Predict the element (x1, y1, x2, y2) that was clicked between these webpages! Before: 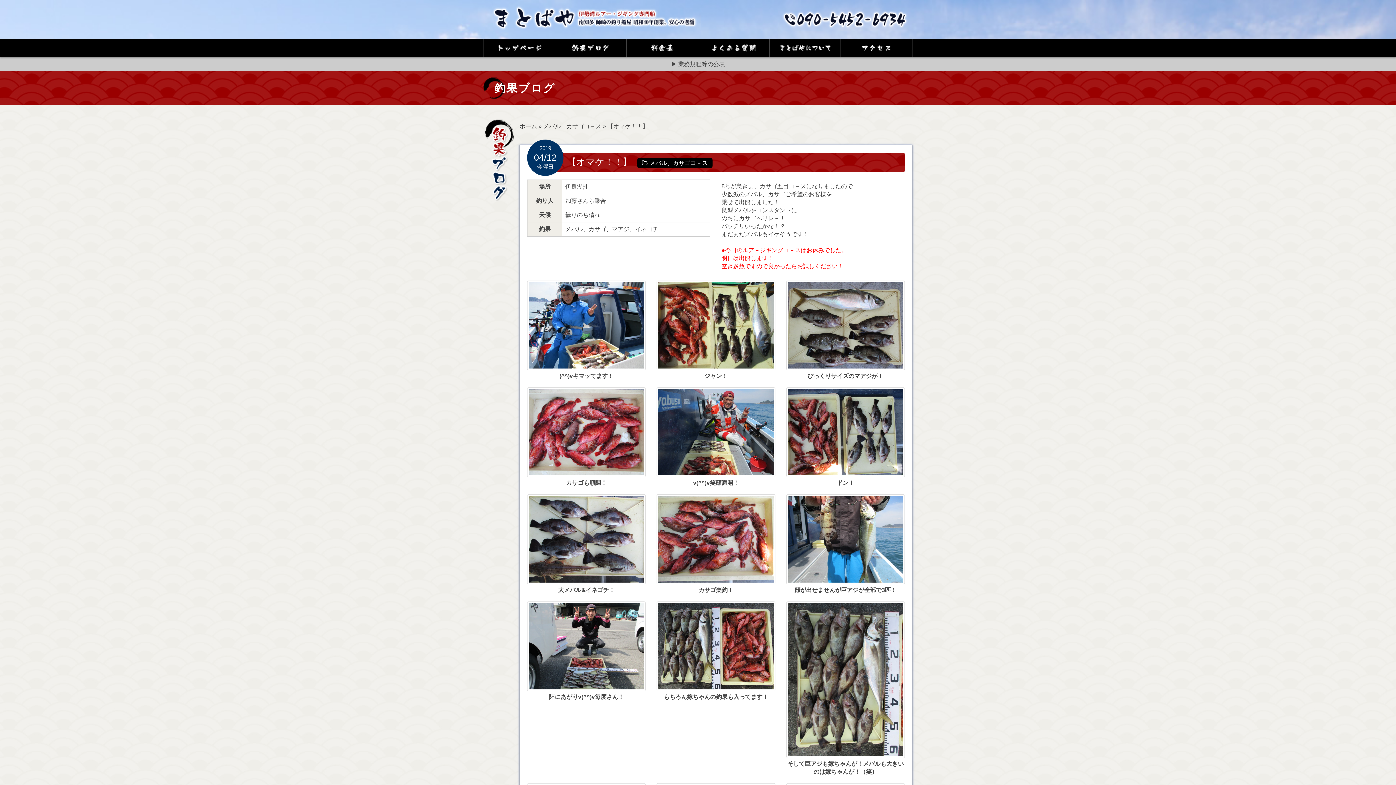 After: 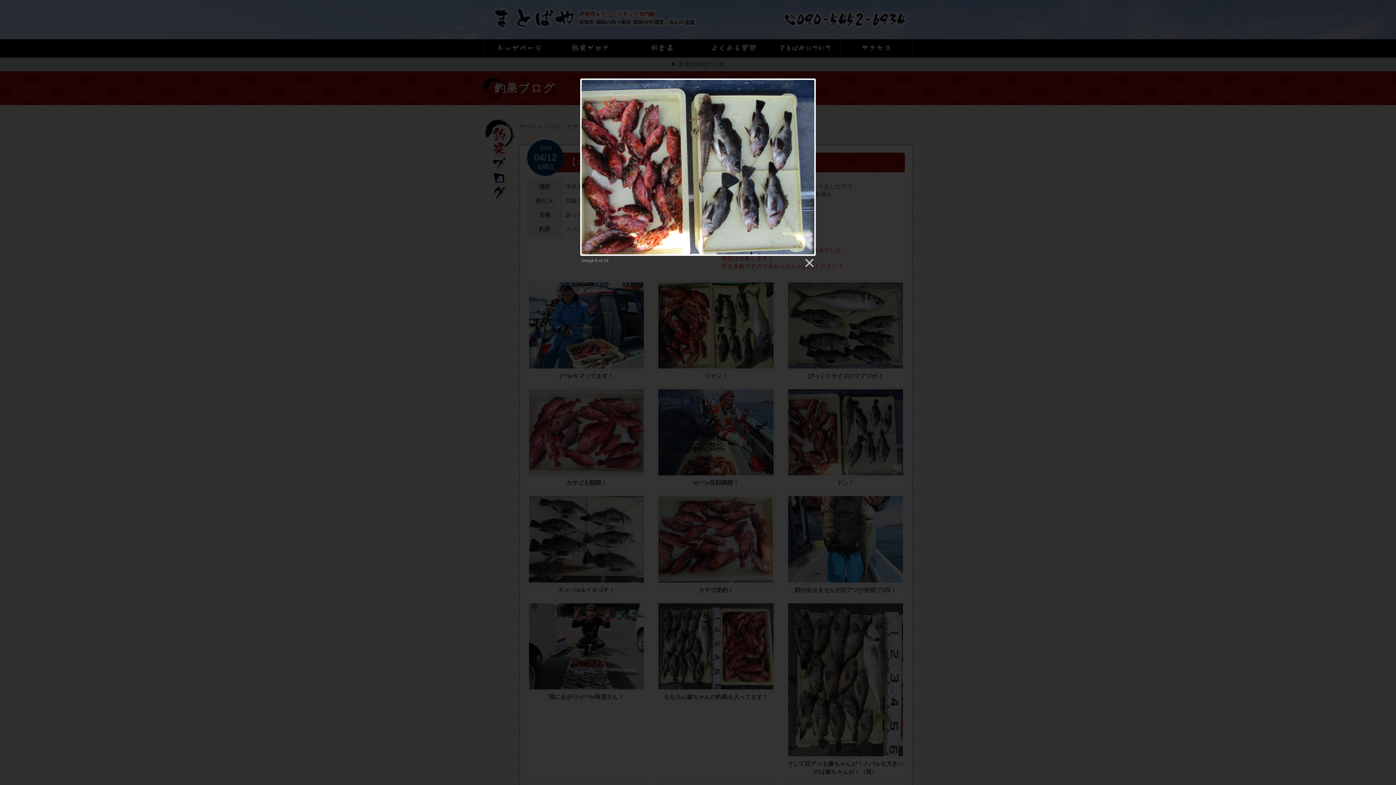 Action: bbox: (786, 429, 905, 435)